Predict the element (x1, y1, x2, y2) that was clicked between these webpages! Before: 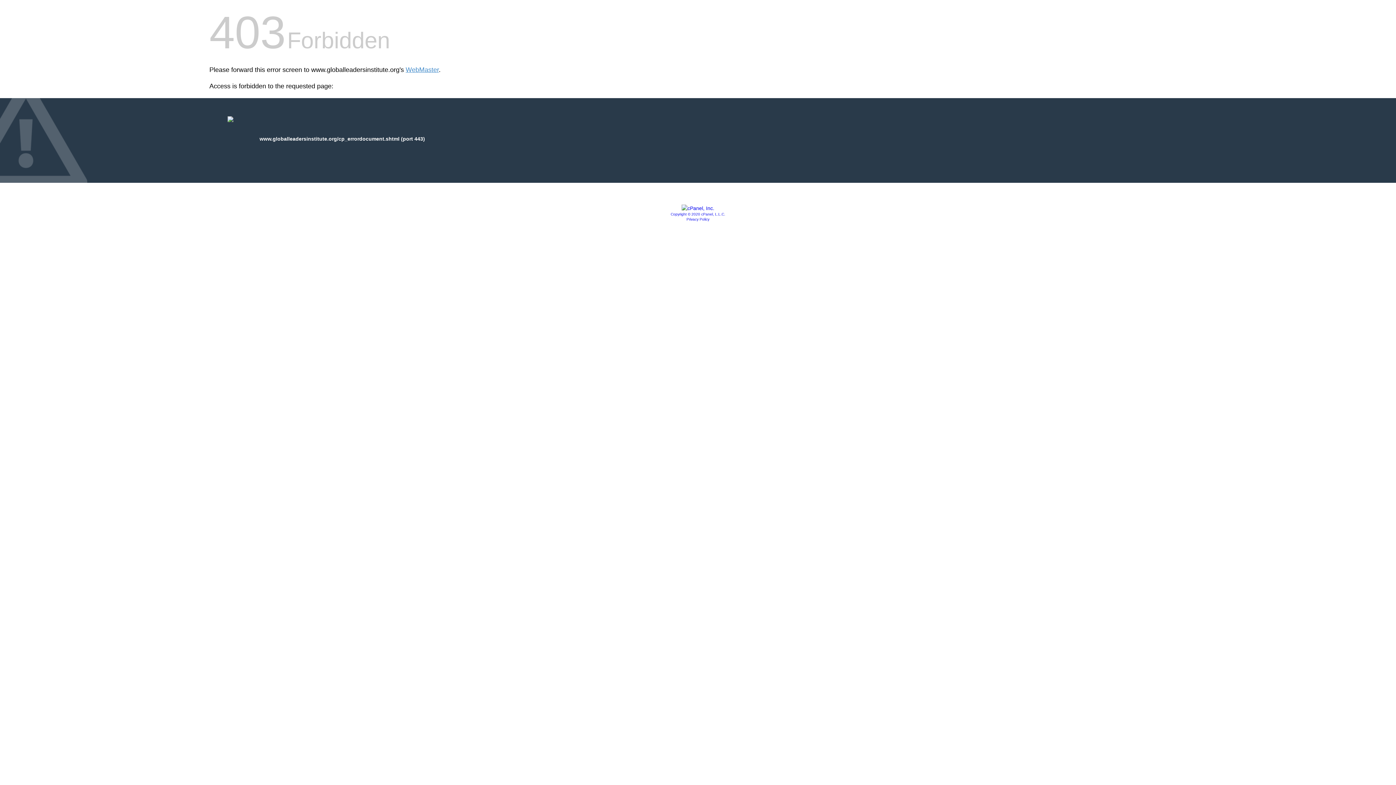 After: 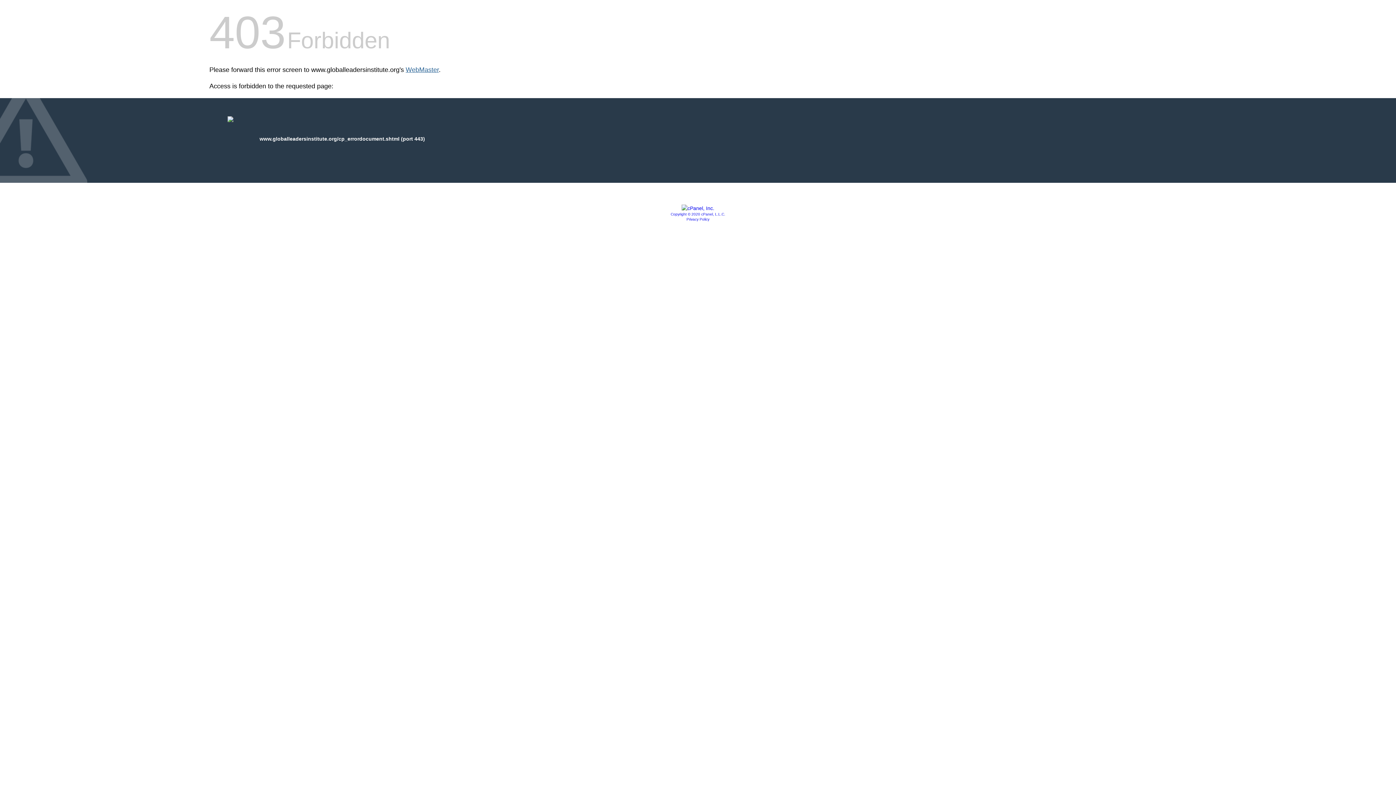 Action: bbox: (405, 66, 438, 73) label: WebMaster